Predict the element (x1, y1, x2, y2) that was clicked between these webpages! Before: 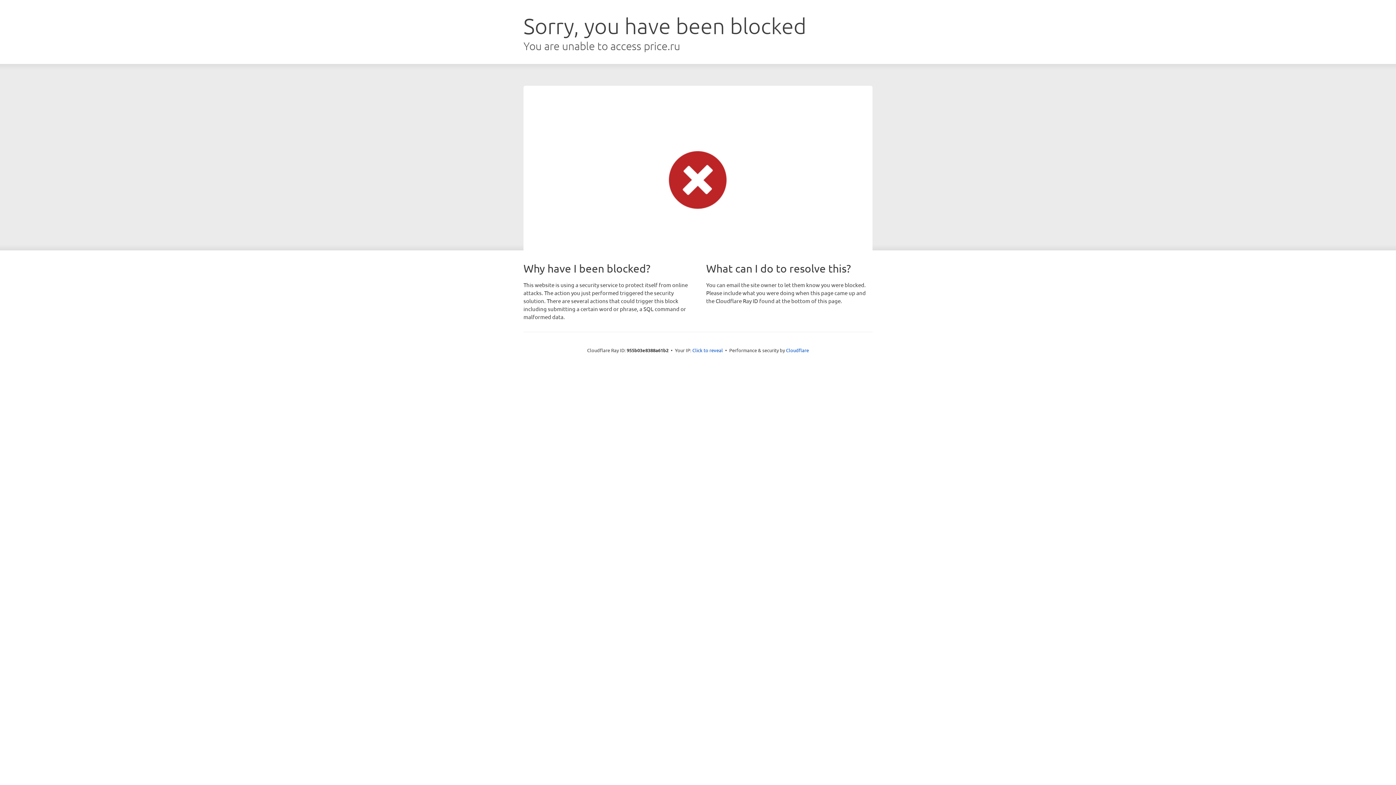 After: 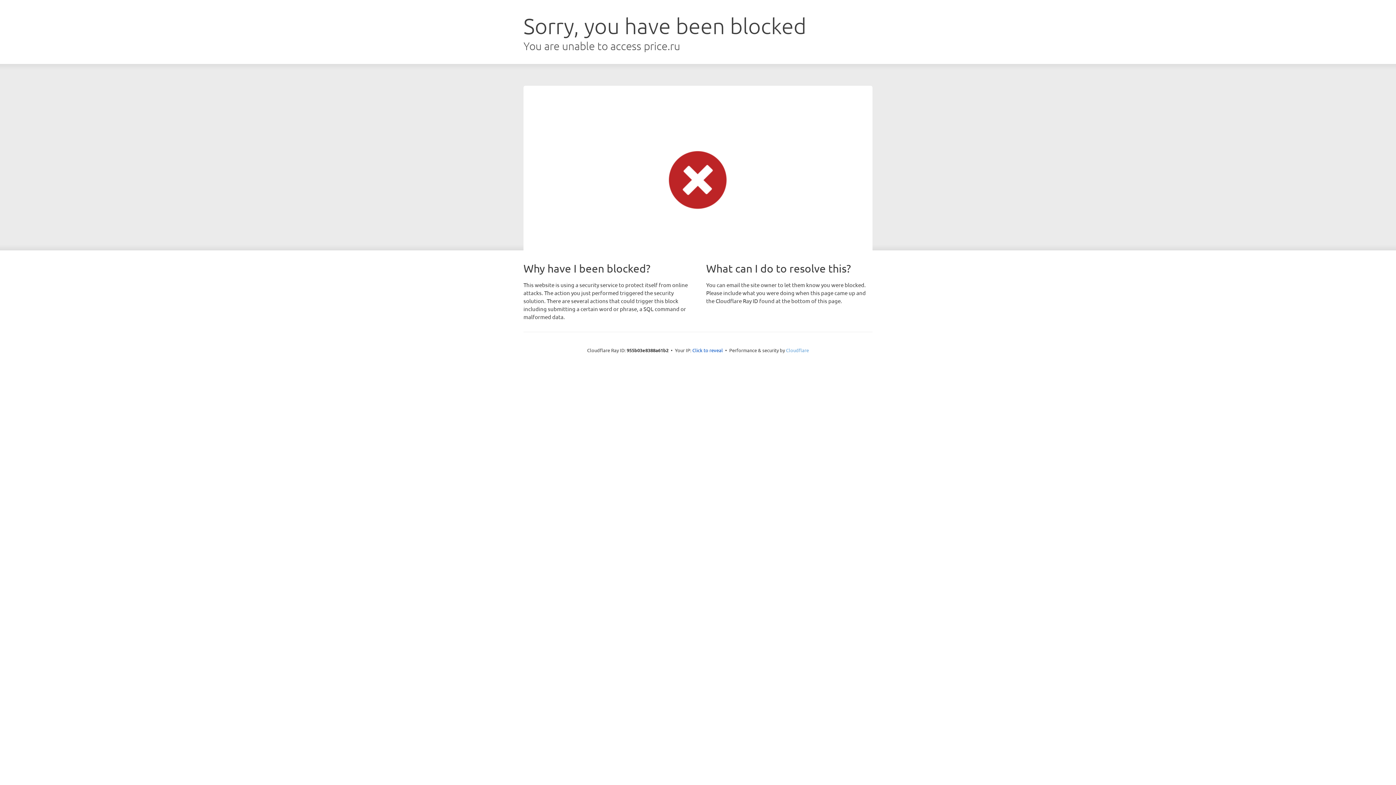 Action: label: Cloudflare bbox: (786, 347, 809, 353)